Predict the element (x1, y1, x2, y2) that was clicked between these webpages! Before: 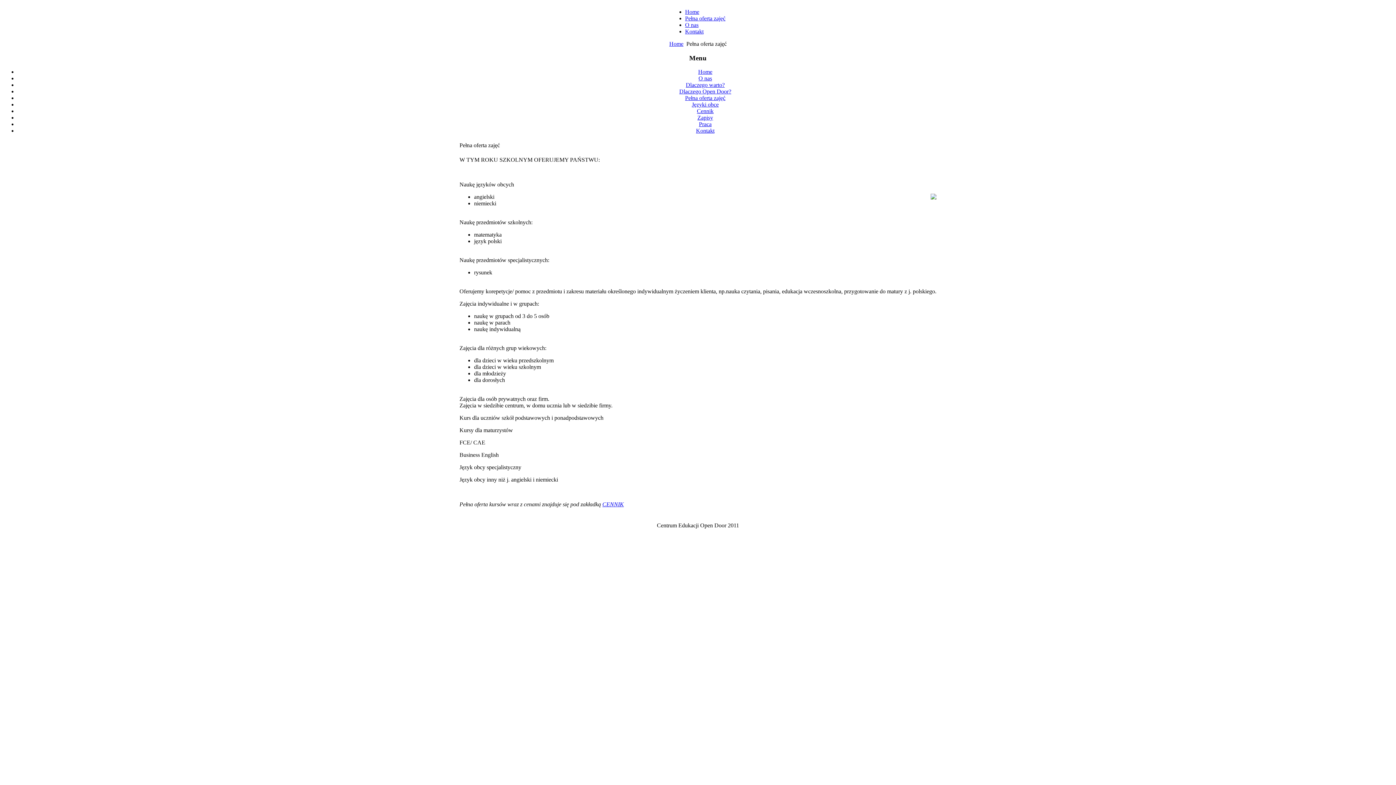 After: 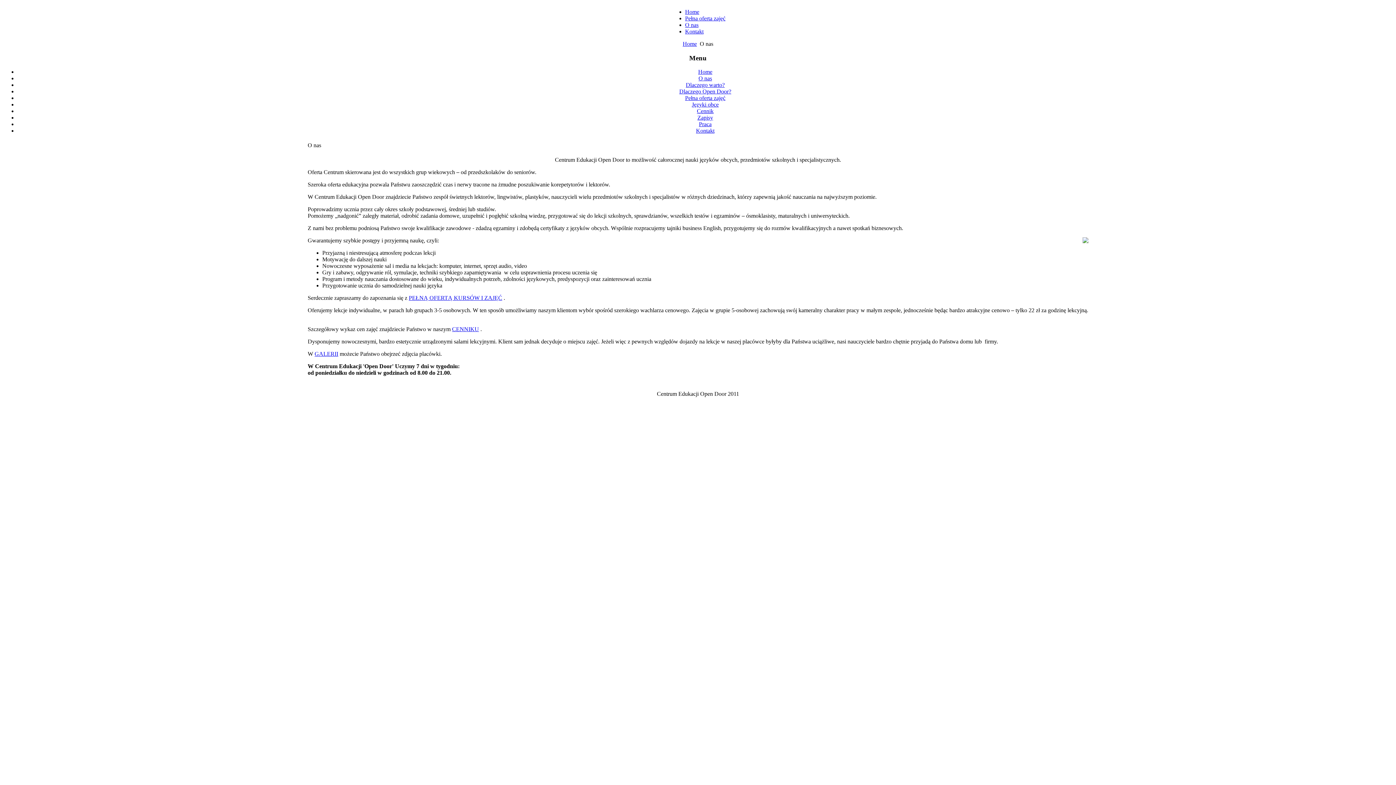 Action: bbox: (698, 75, 712, 81) label: O nas